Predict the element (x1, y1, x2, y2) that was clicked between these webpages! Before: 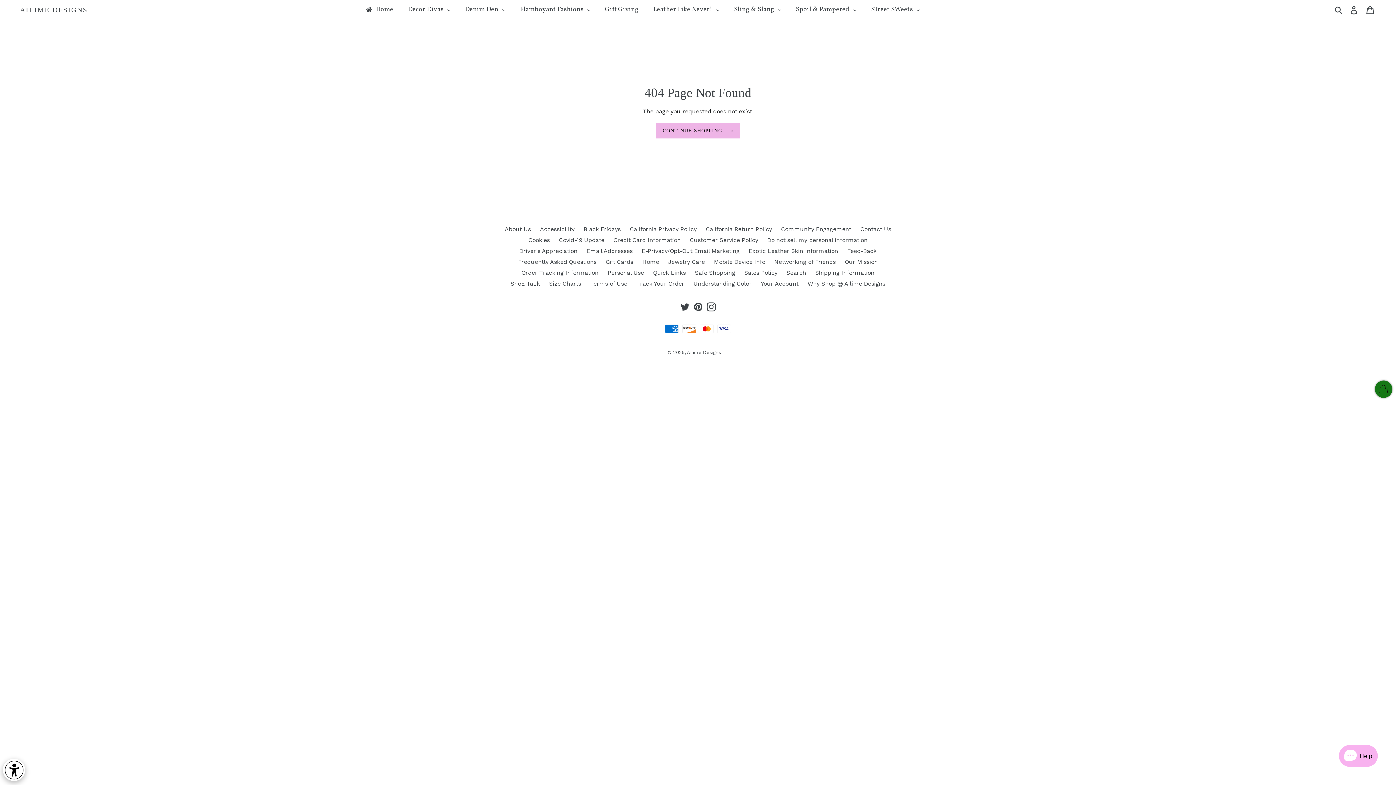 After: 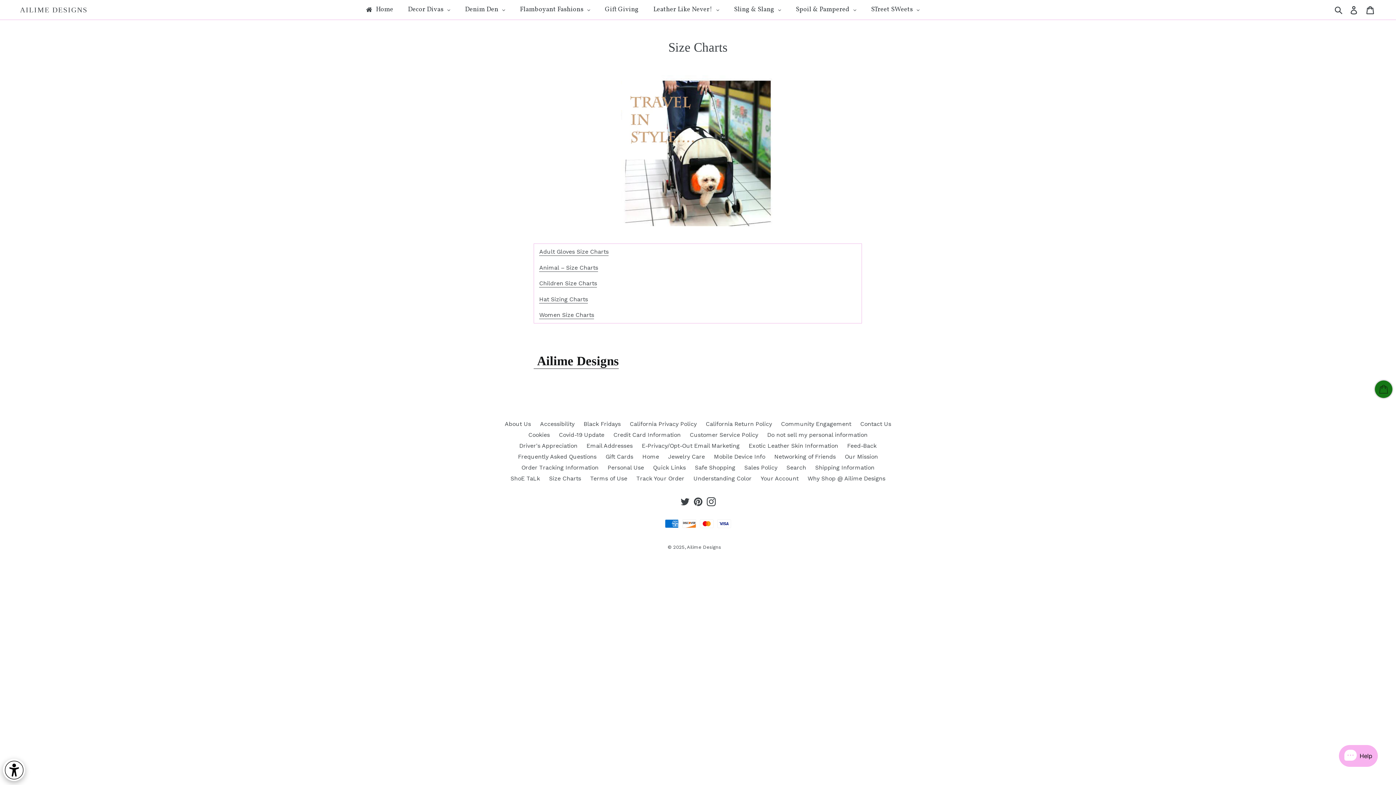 Action: bbox: (549, 280, 581, 287) label: Size Charts